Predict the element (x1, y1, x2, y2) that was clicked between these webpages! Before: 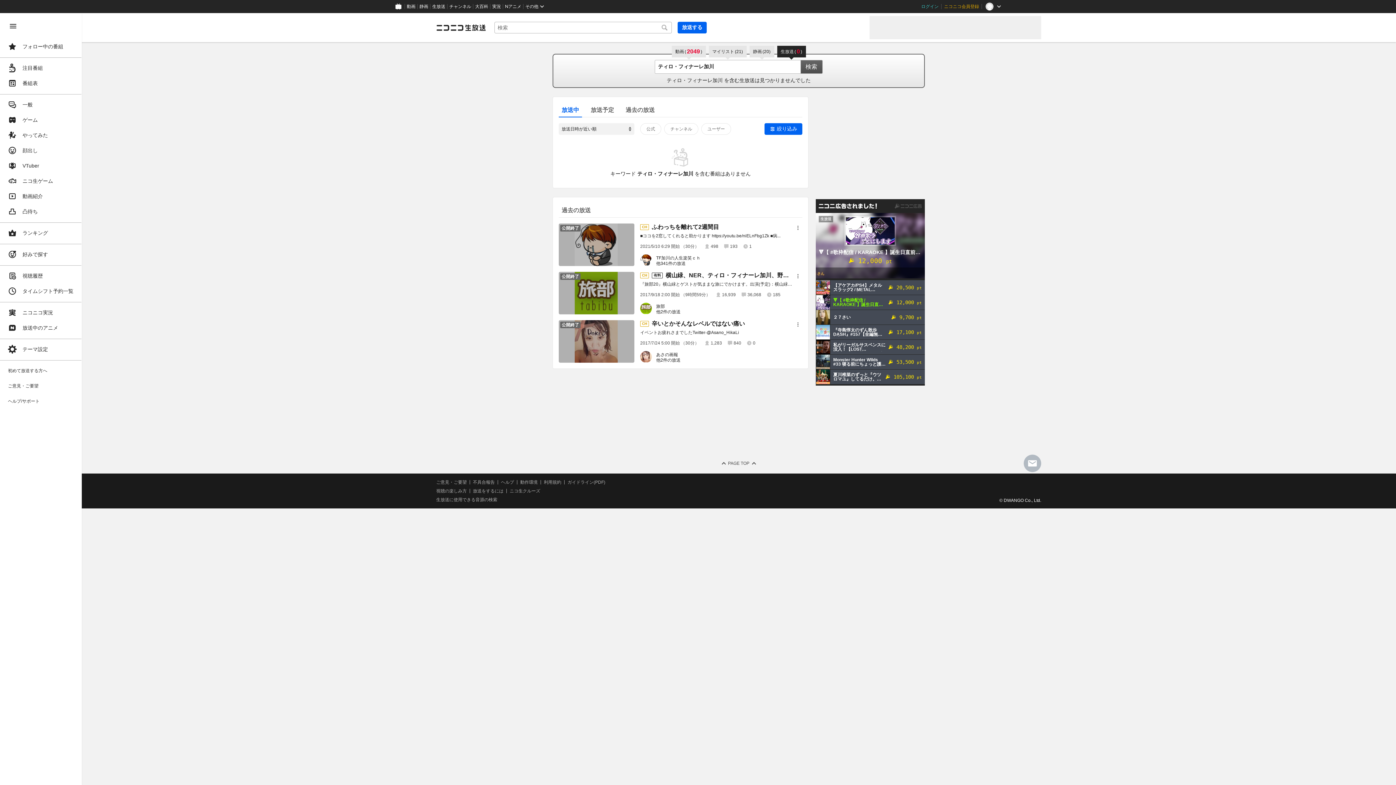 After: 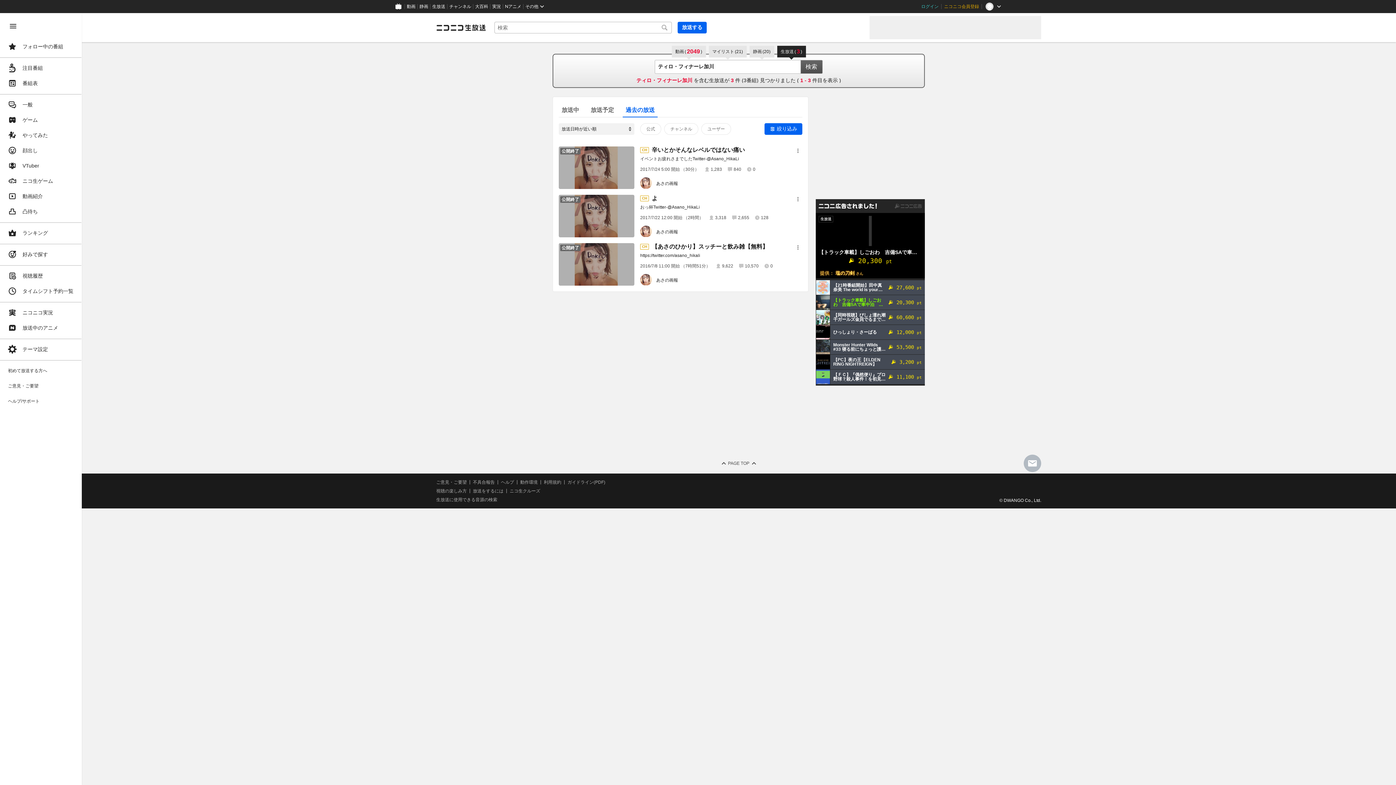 Action: label: 他2件の放送 bbox: (656, 357, 680, 362)